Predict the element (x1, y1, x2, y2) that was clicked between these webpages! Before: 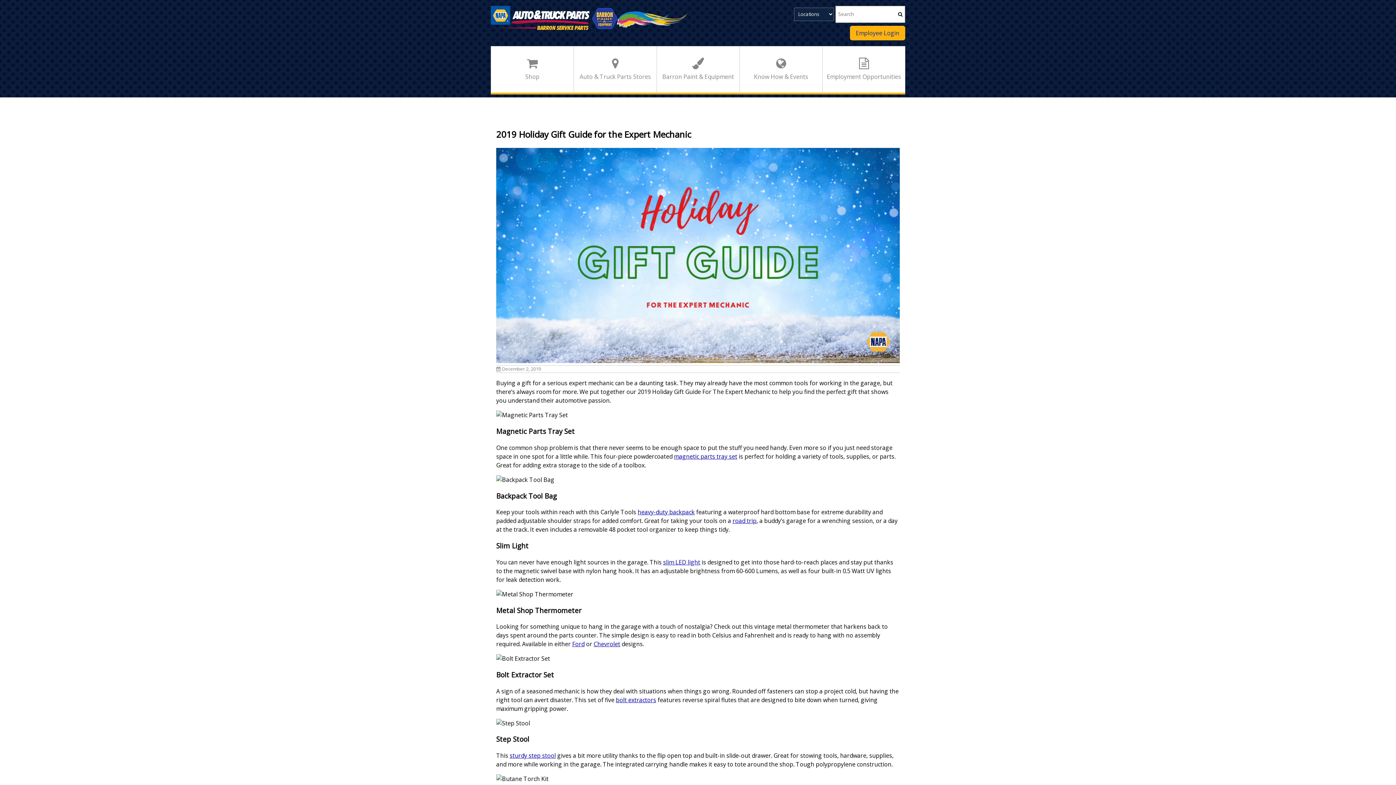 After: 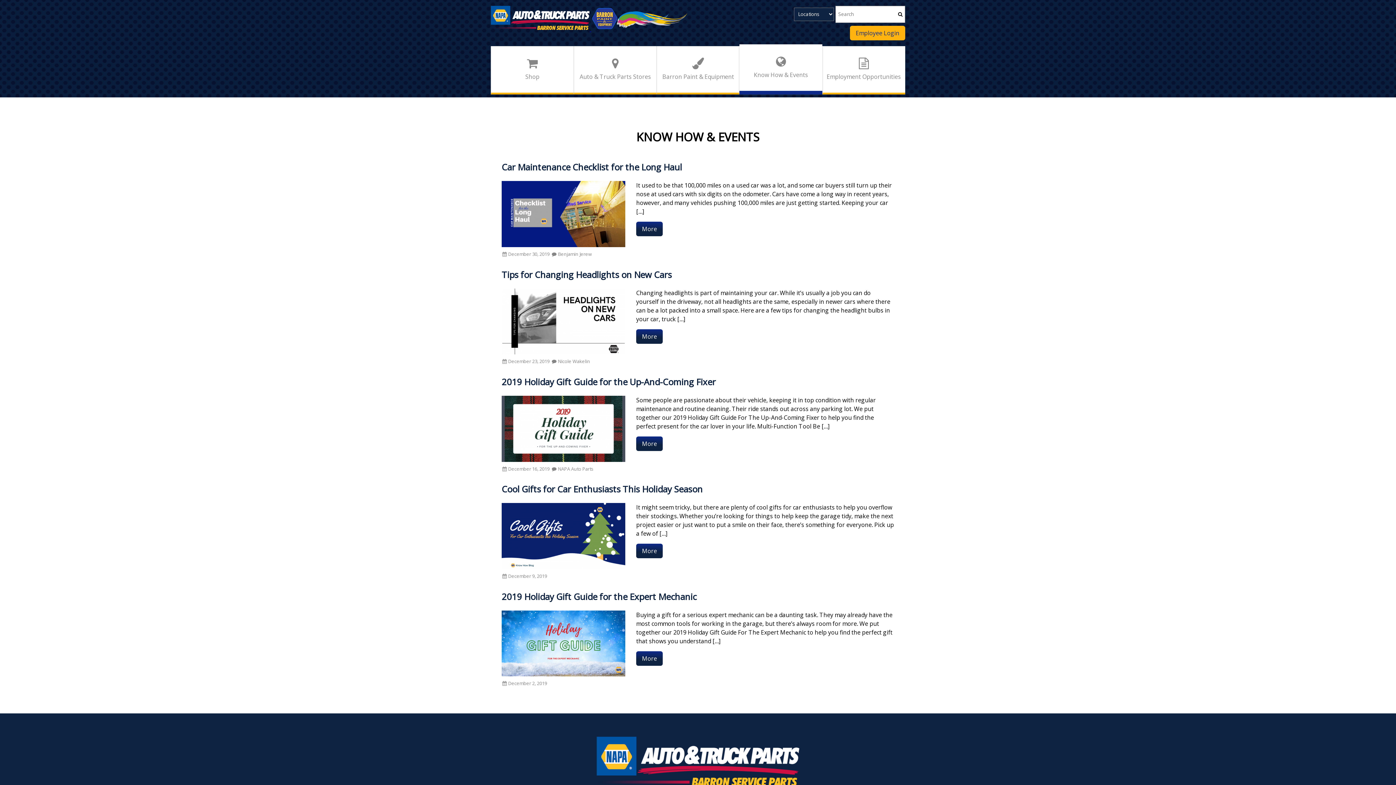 Action: bbox: (739, 46, 822, 94) label: Know How & Events